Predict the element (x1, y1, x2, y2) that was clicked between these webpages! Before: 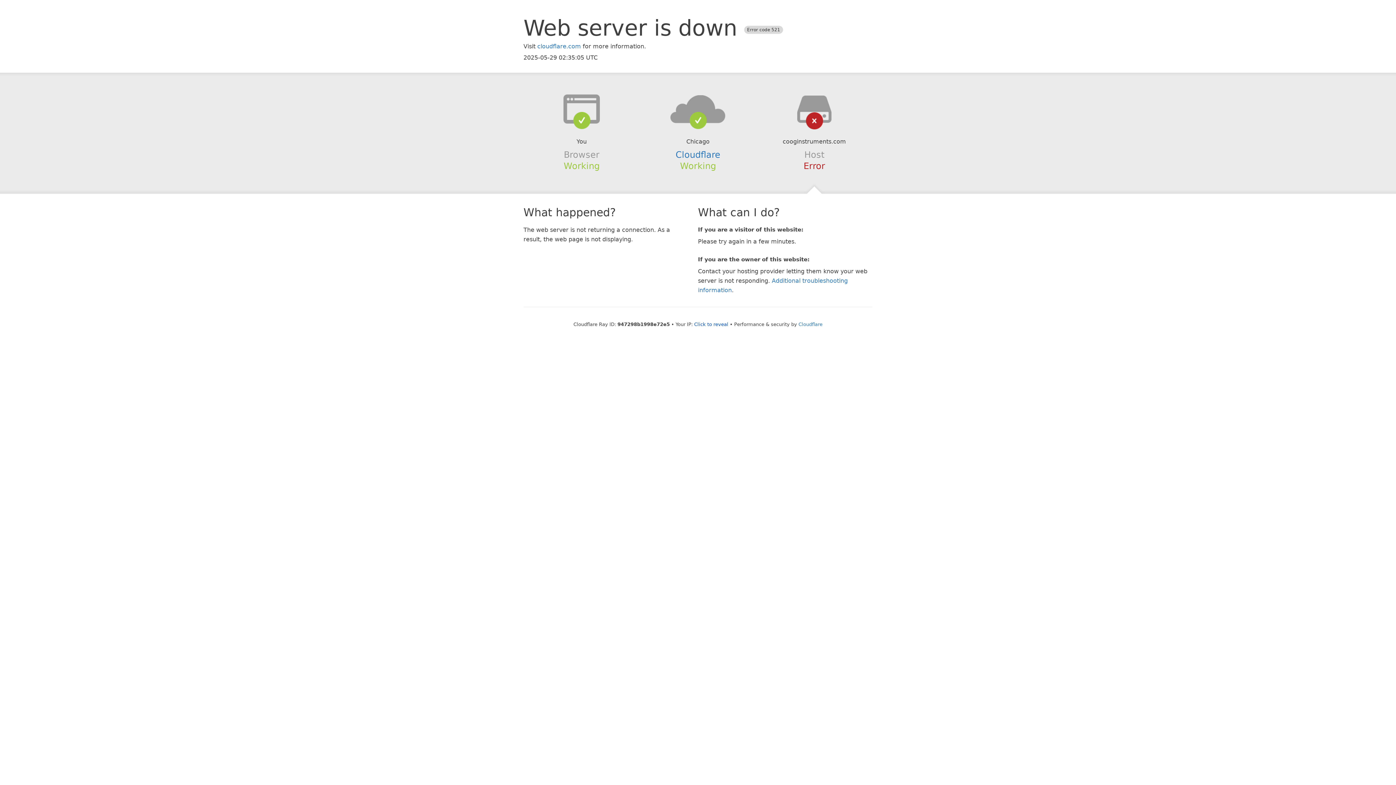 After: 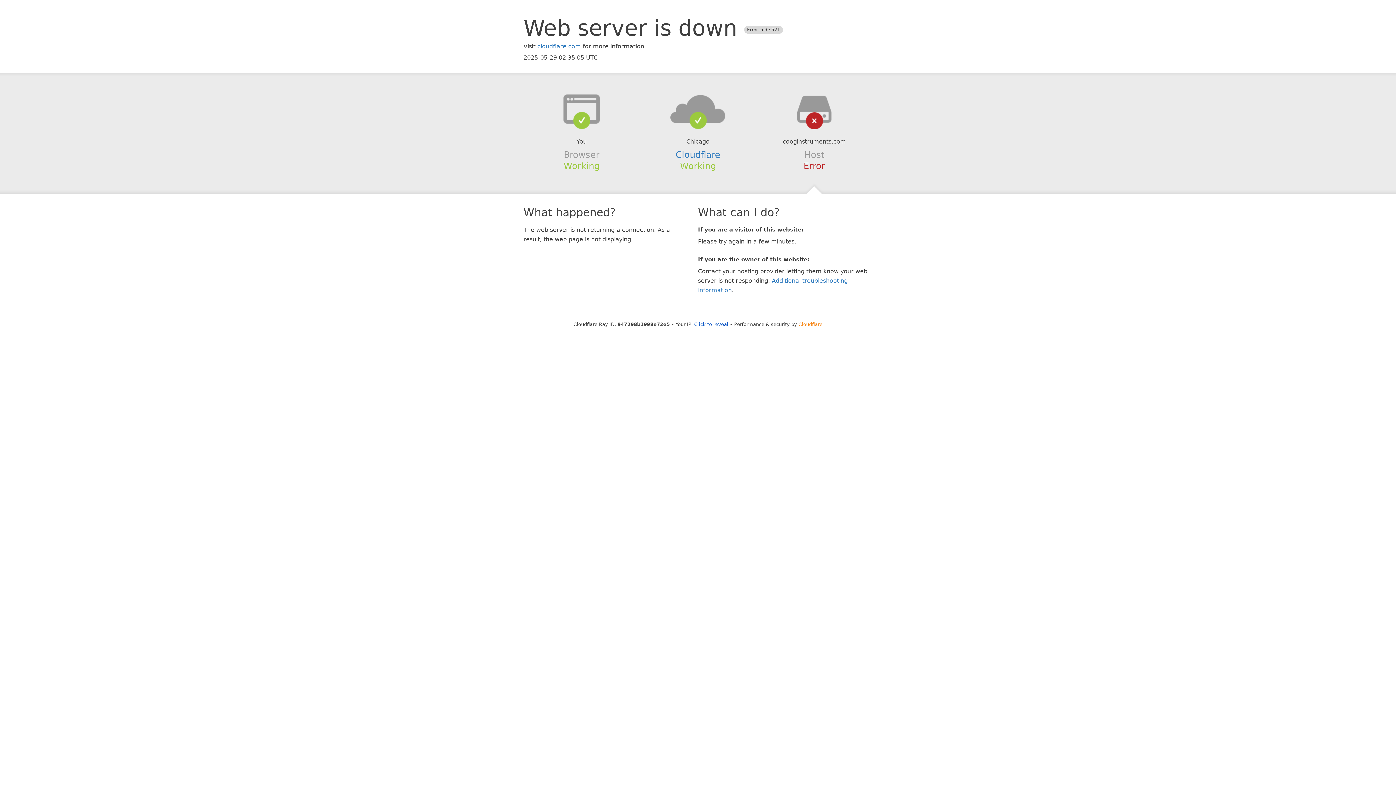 Action: label: Cloudflare bbox: (798, 321, 822, 327)